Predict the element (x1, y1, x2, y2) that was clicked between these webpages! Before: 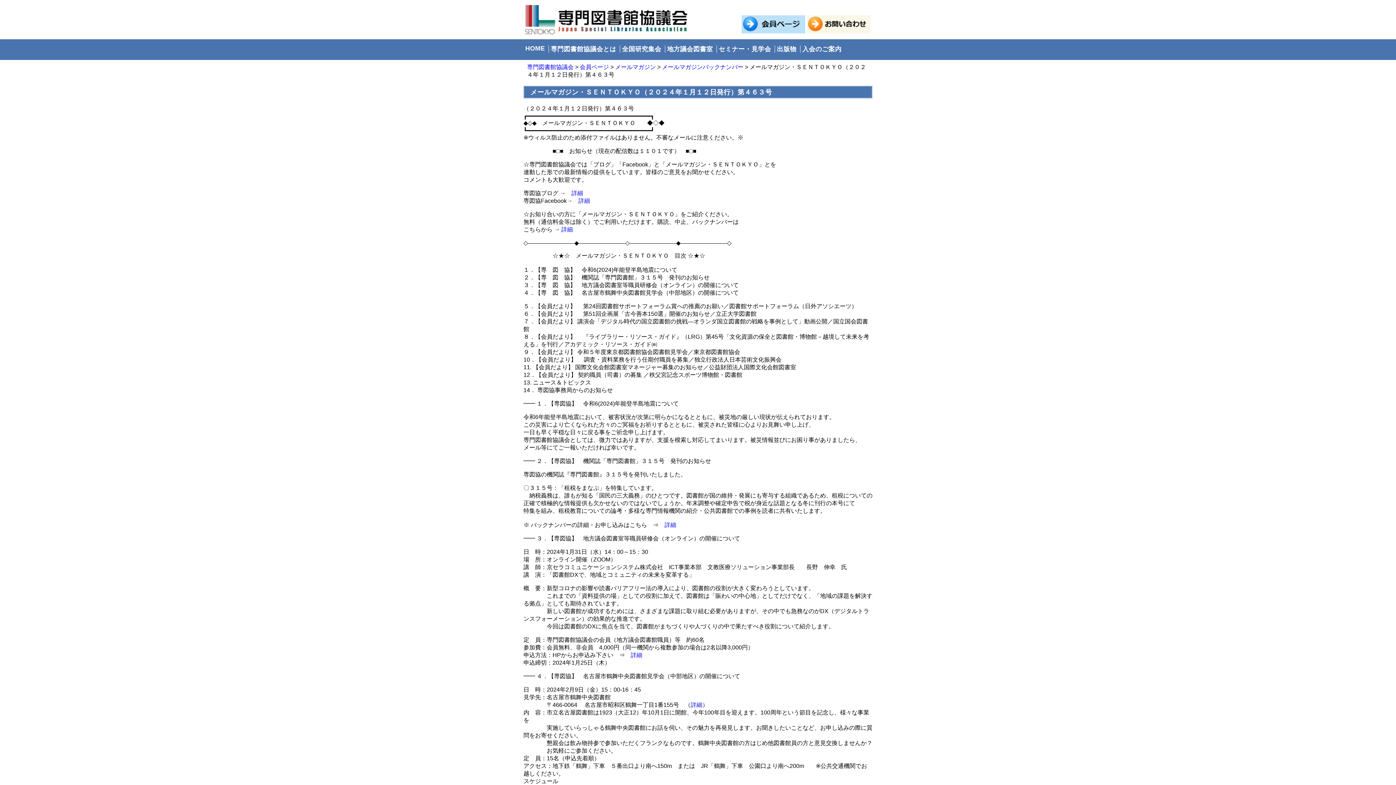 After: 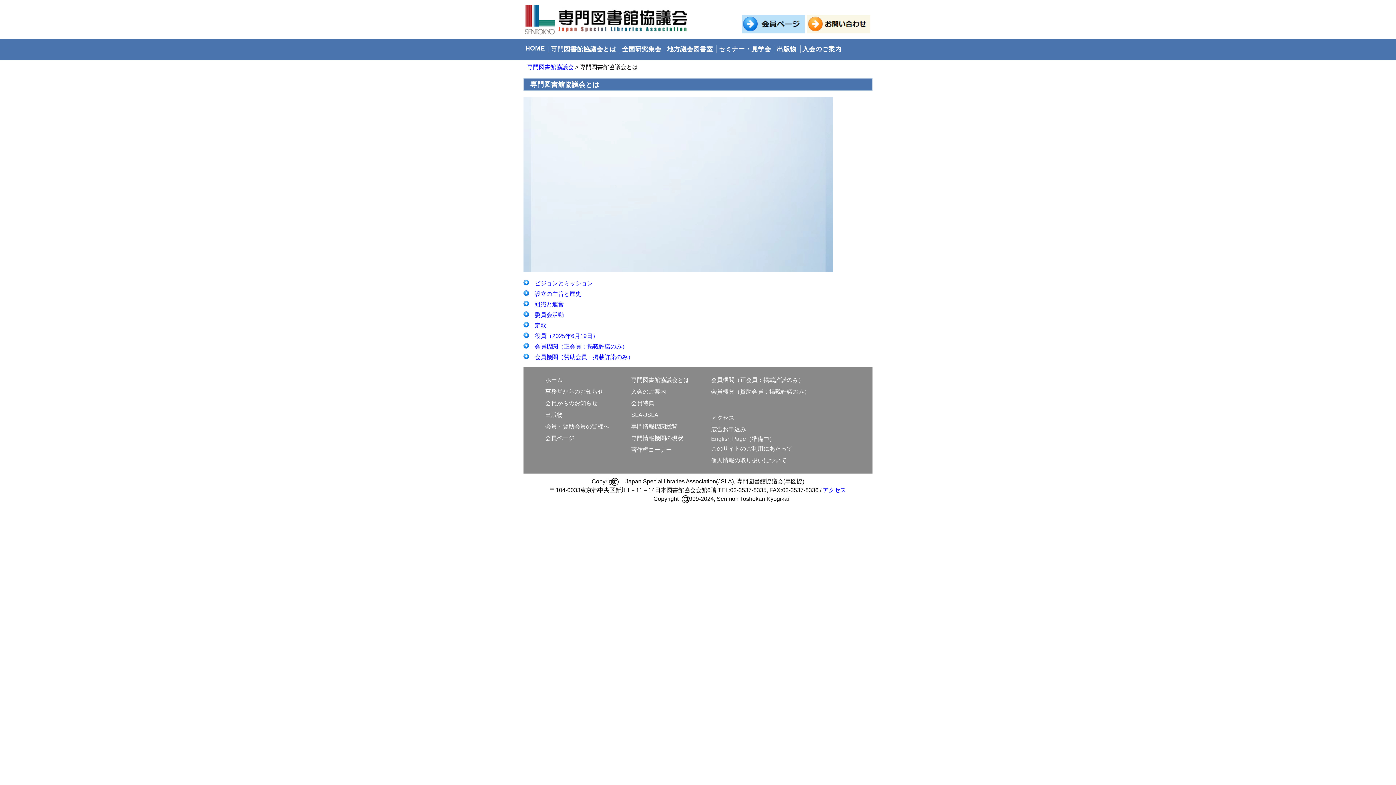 Action: bbox: (548, 45, 616, 52) label:  専門図書館協議会とは